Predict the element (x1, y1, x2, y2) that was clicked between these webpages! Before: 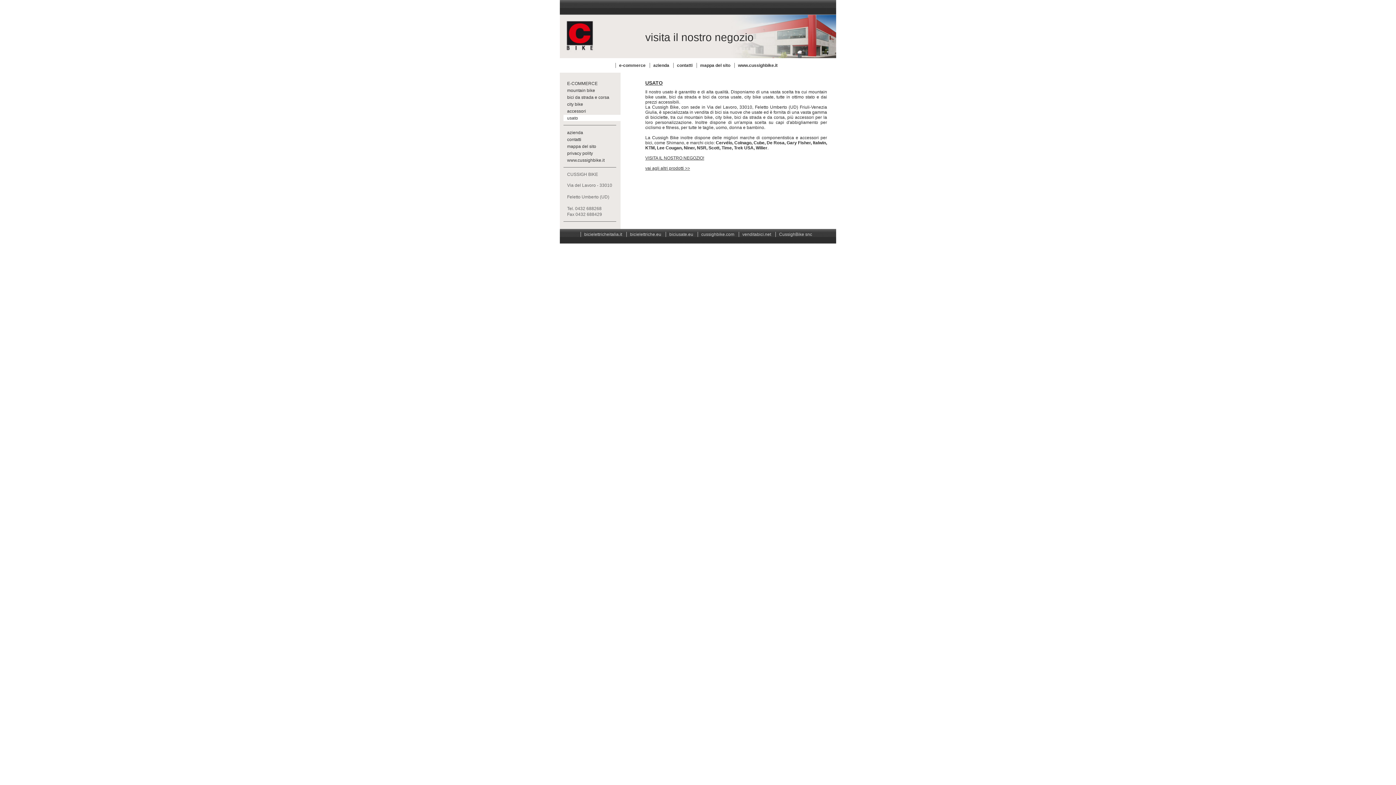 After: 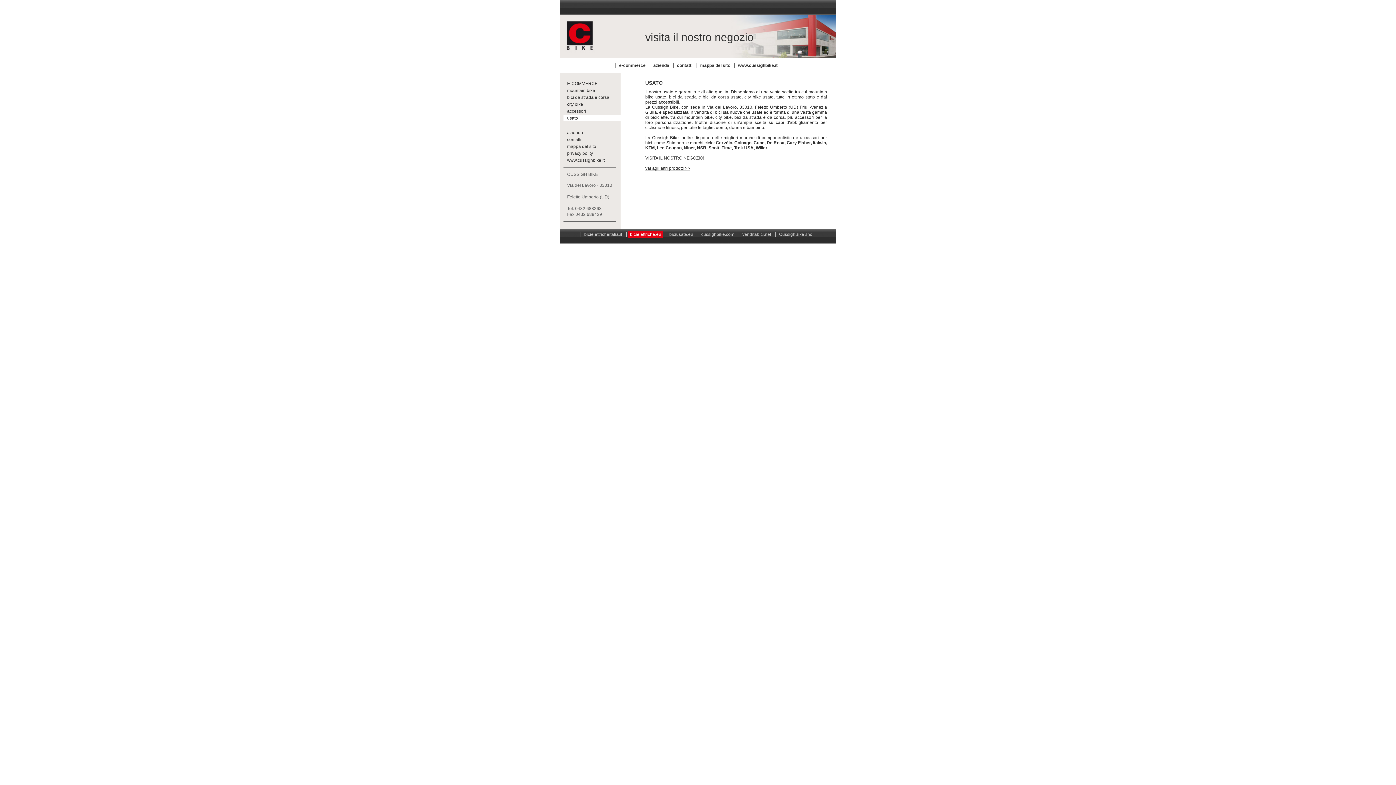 Action: label: bicielettriche.eu bbox: (628, 231, 663, 237)